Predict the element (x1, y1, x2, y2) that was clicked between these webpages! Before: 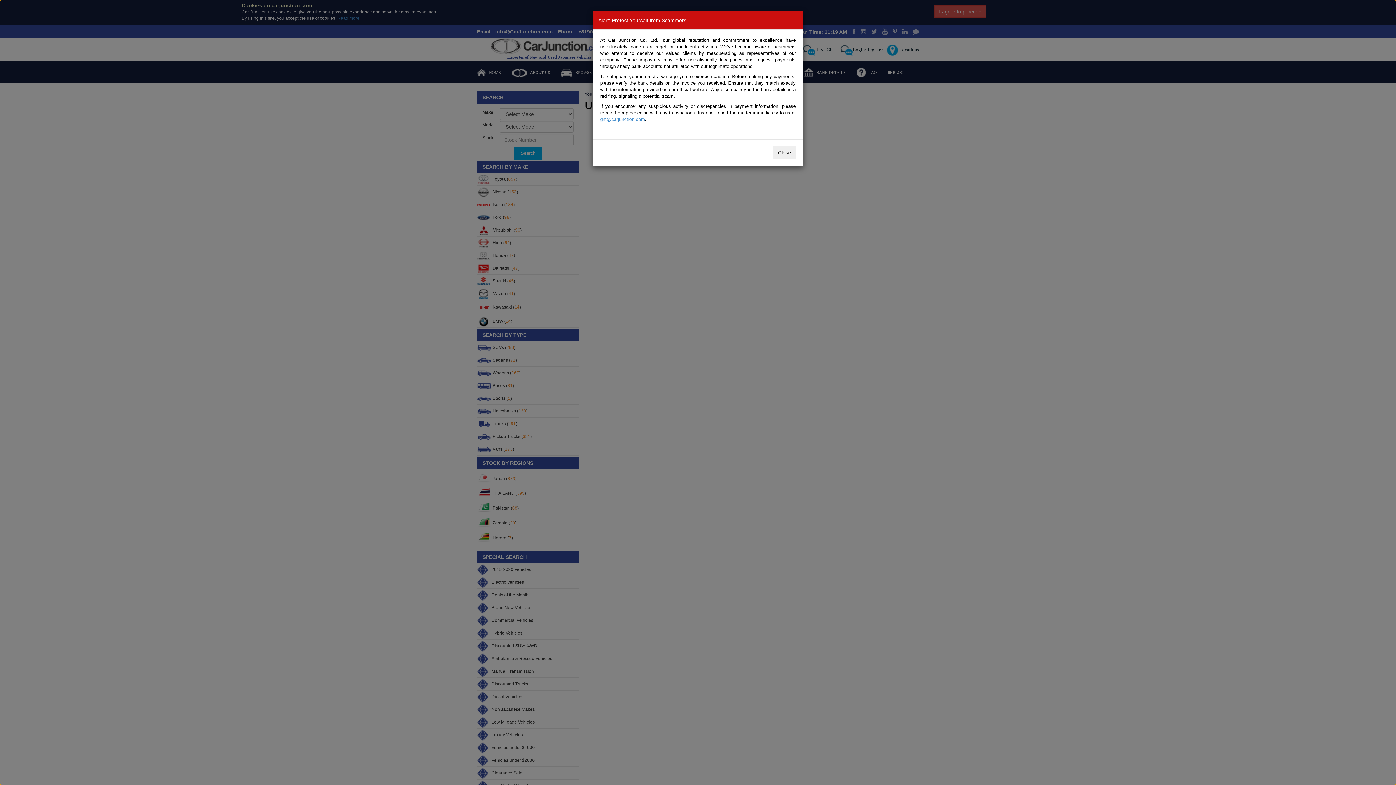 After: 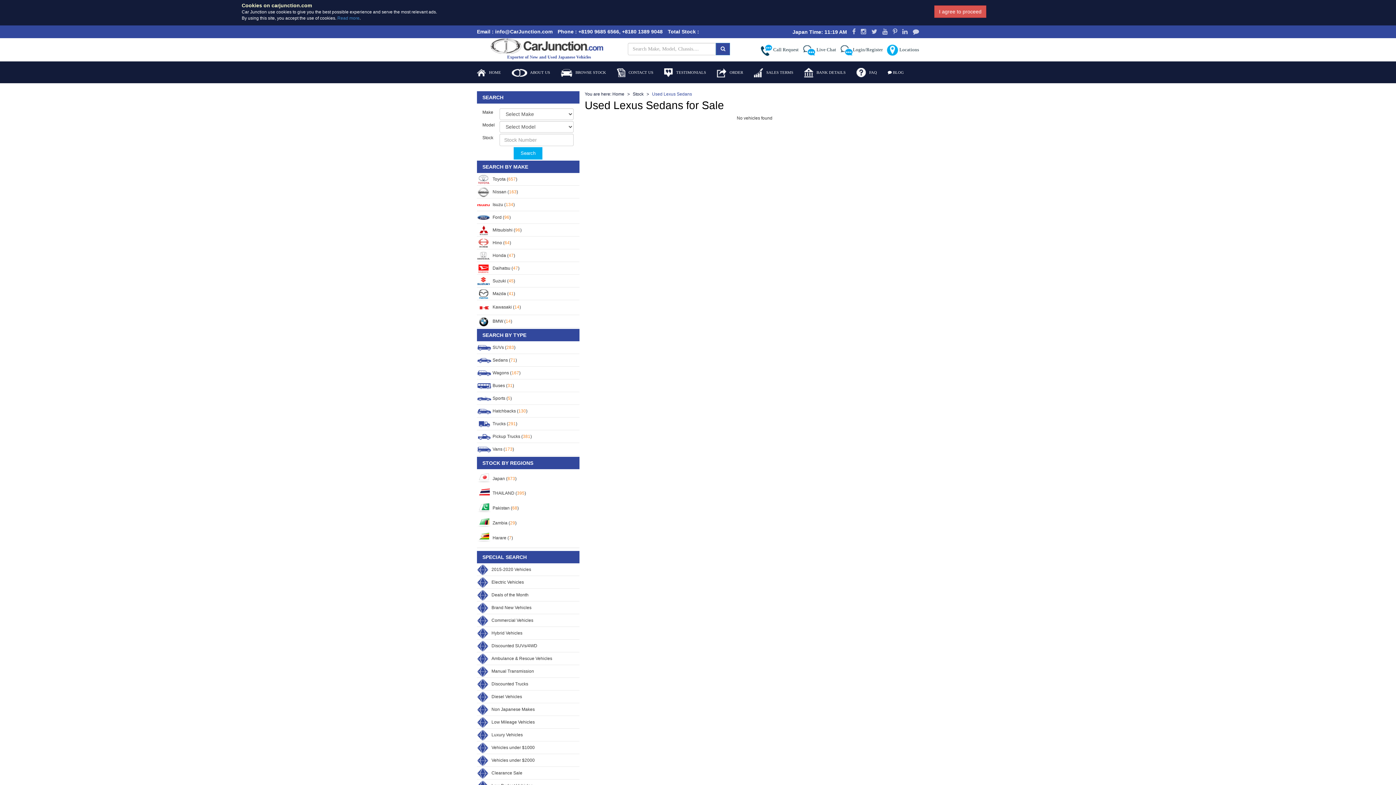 Action: label: Close bbox: (773, 146, 796, 158)